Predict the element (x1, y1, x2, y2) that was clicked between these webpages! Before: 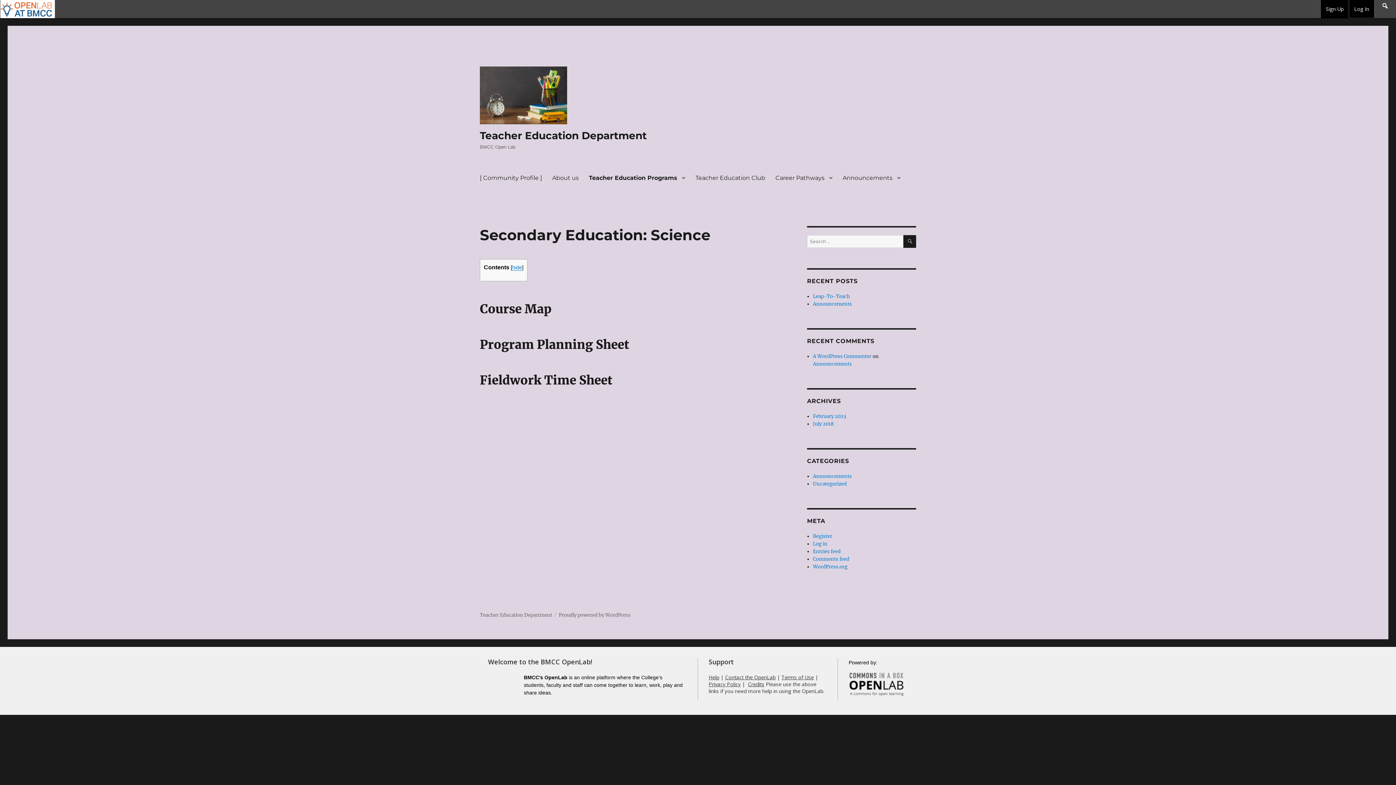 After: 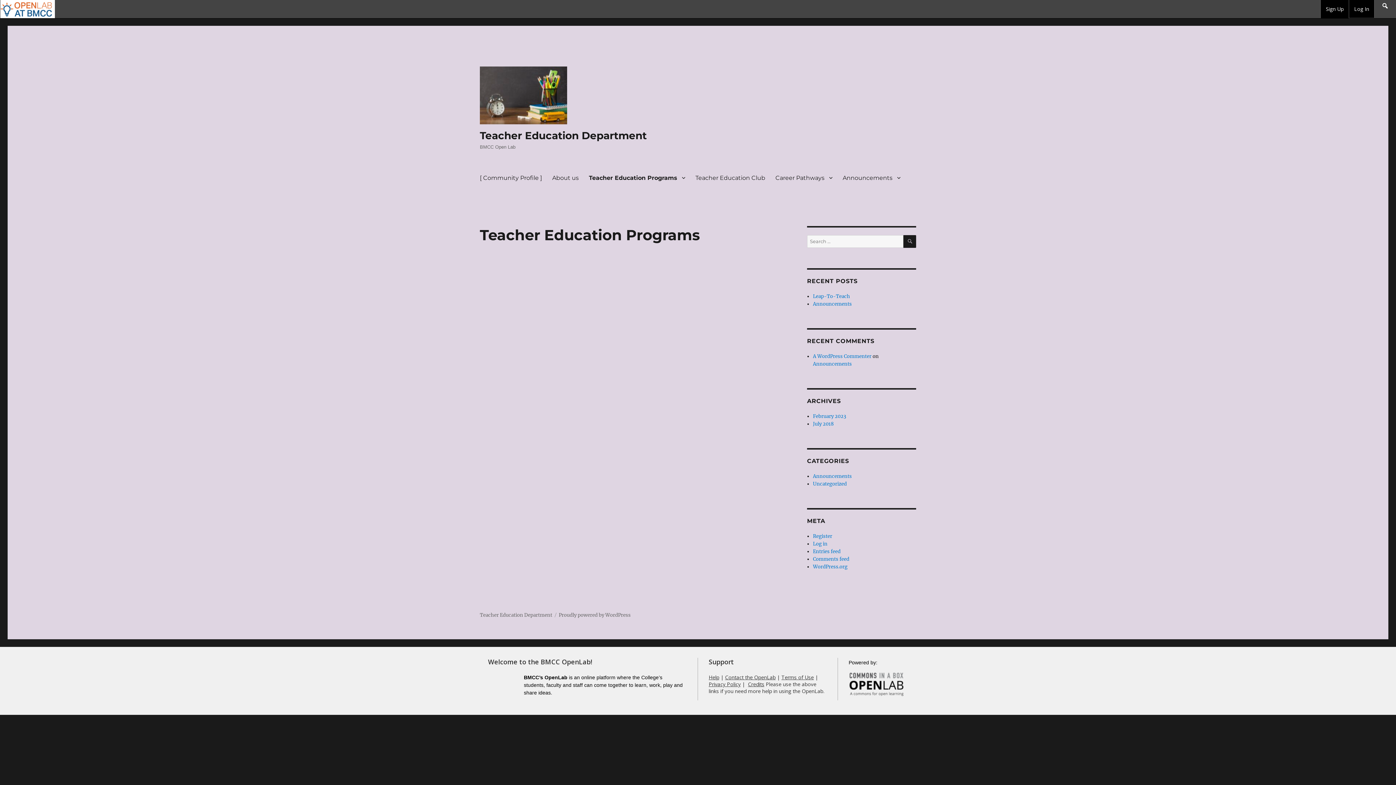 Action: bbox: (584, 170, 690, 185) label: Teacher Education Programs